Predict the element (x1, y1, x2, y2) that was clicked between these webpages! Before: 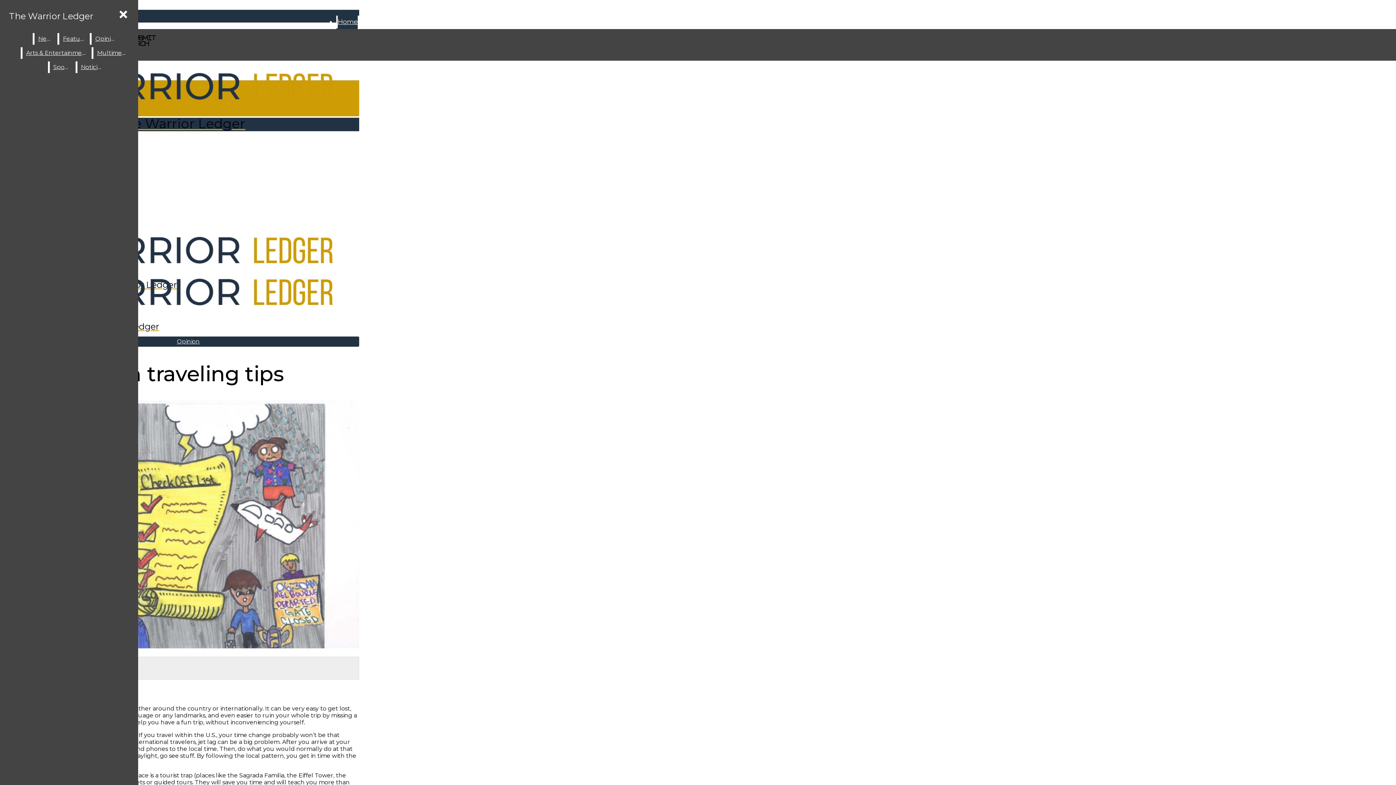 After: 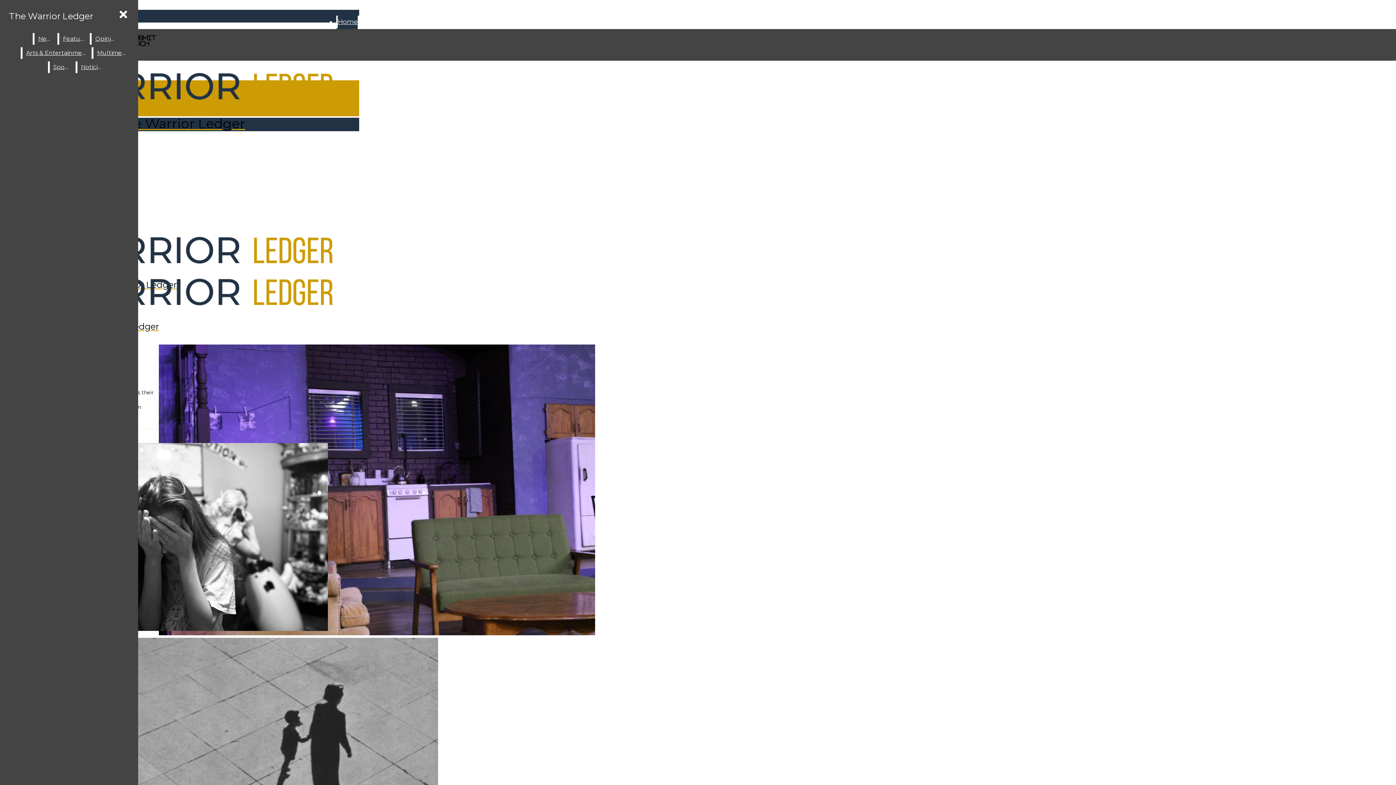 Action: label: Feature bbox: (59, 33, 88, 44)